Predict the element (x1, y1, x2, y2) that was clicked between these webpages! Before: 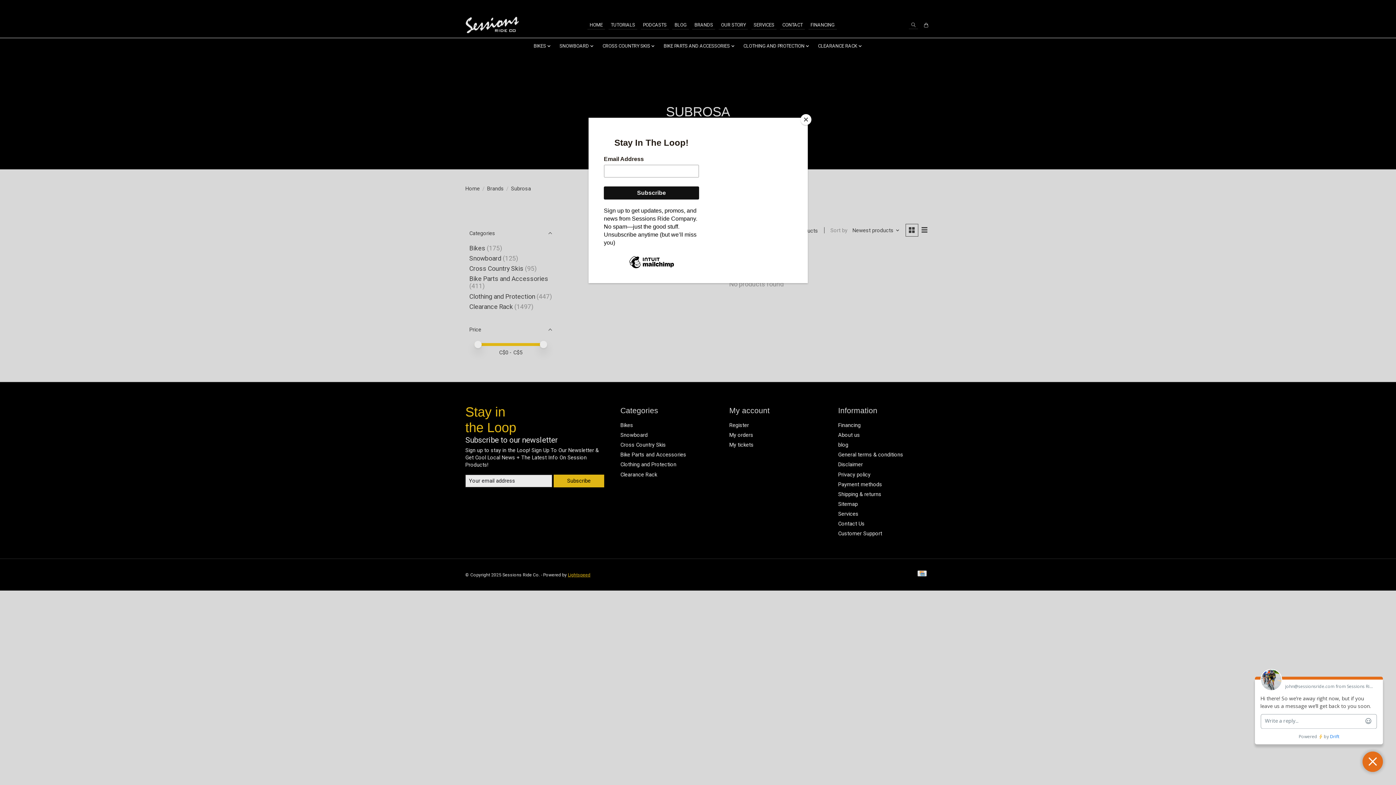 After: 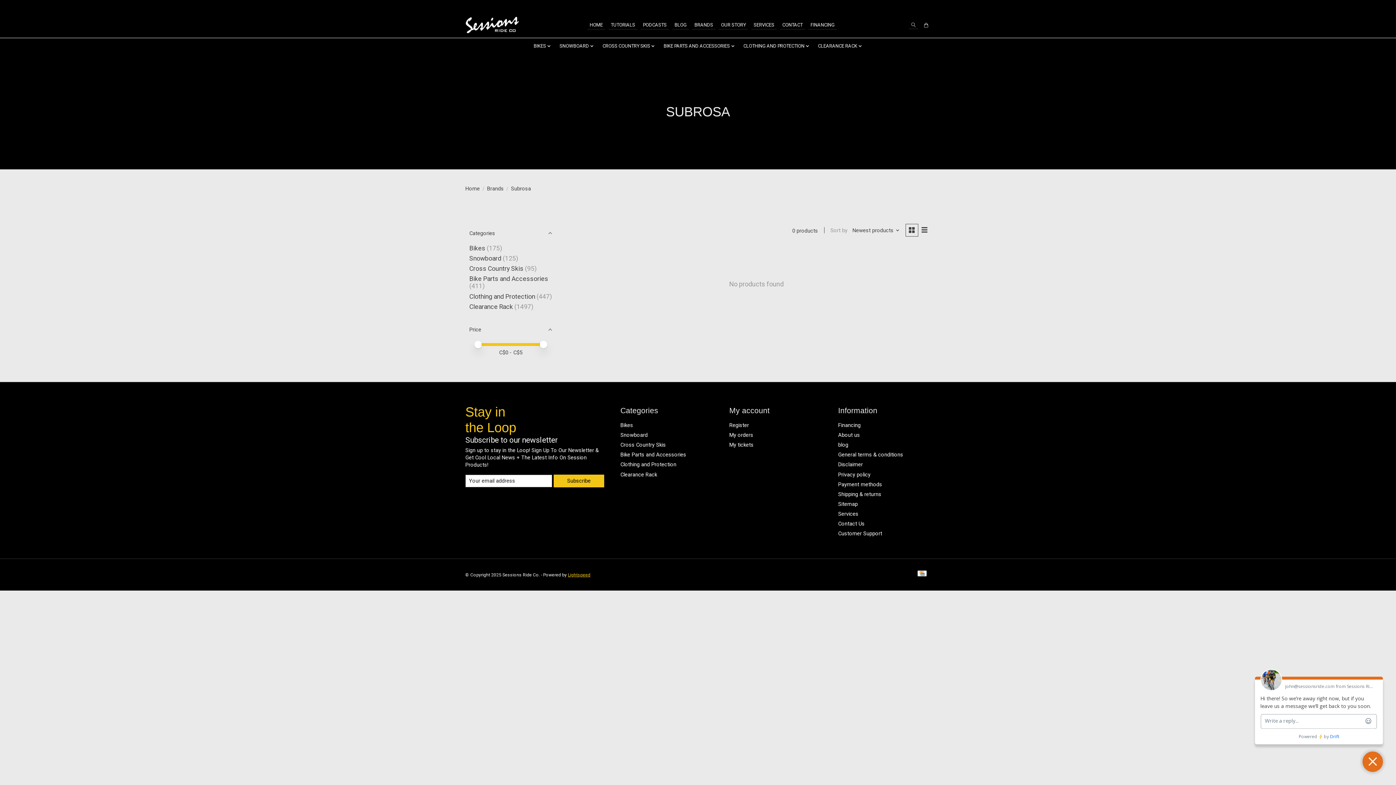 Action: label: Close bbox: (800, 114, 811, 125)